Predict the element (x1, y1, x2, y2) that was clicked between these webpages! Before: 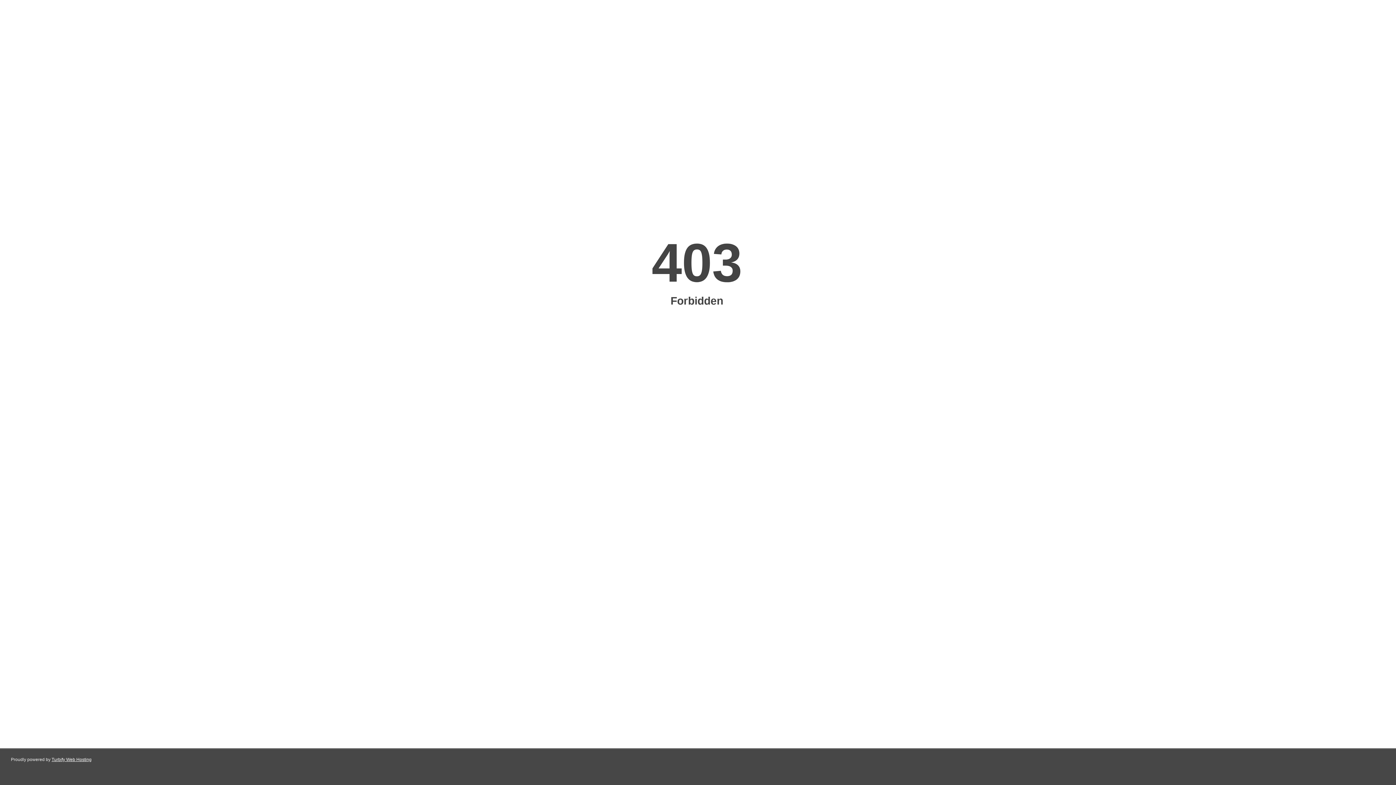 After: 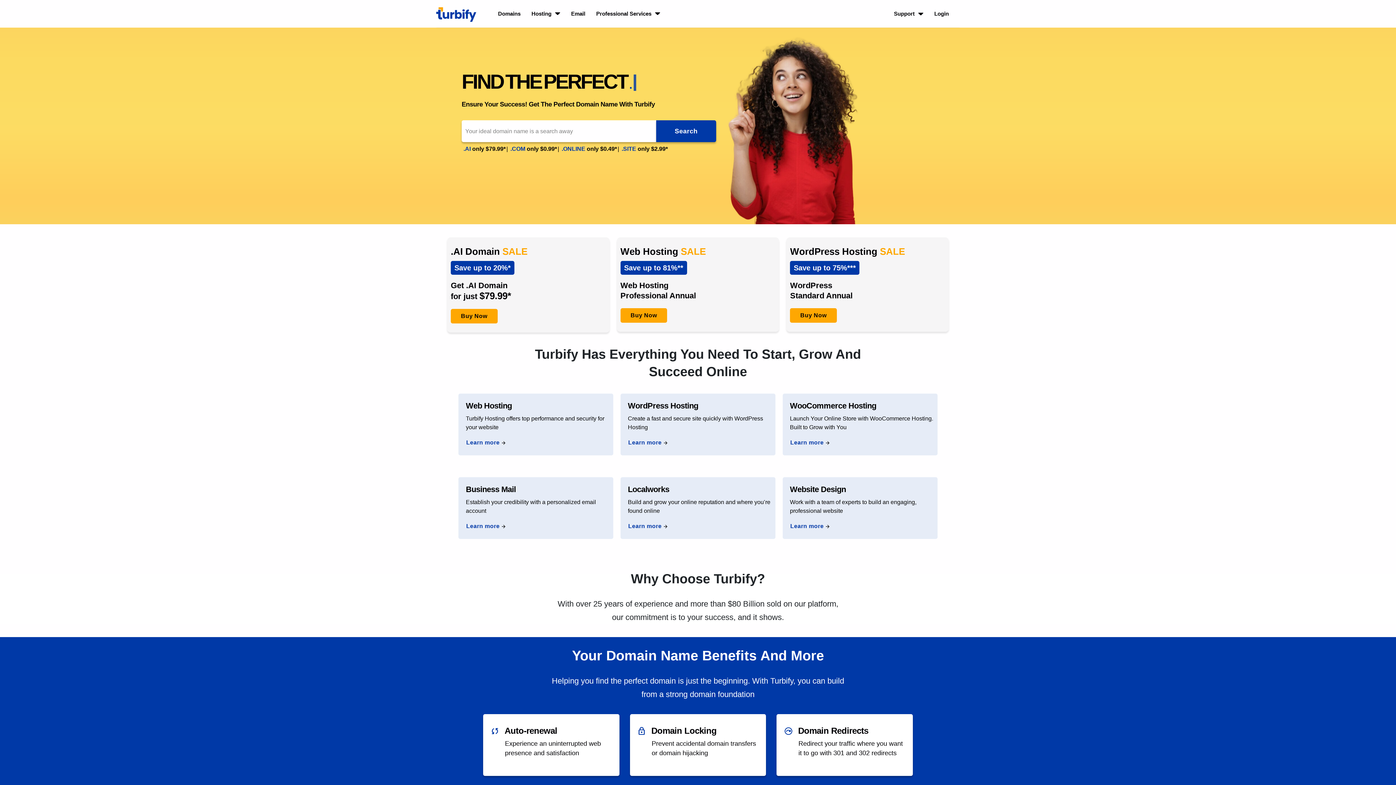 Action: bbox: (51, 757, 91, 762) label: Turbify Web Hosting